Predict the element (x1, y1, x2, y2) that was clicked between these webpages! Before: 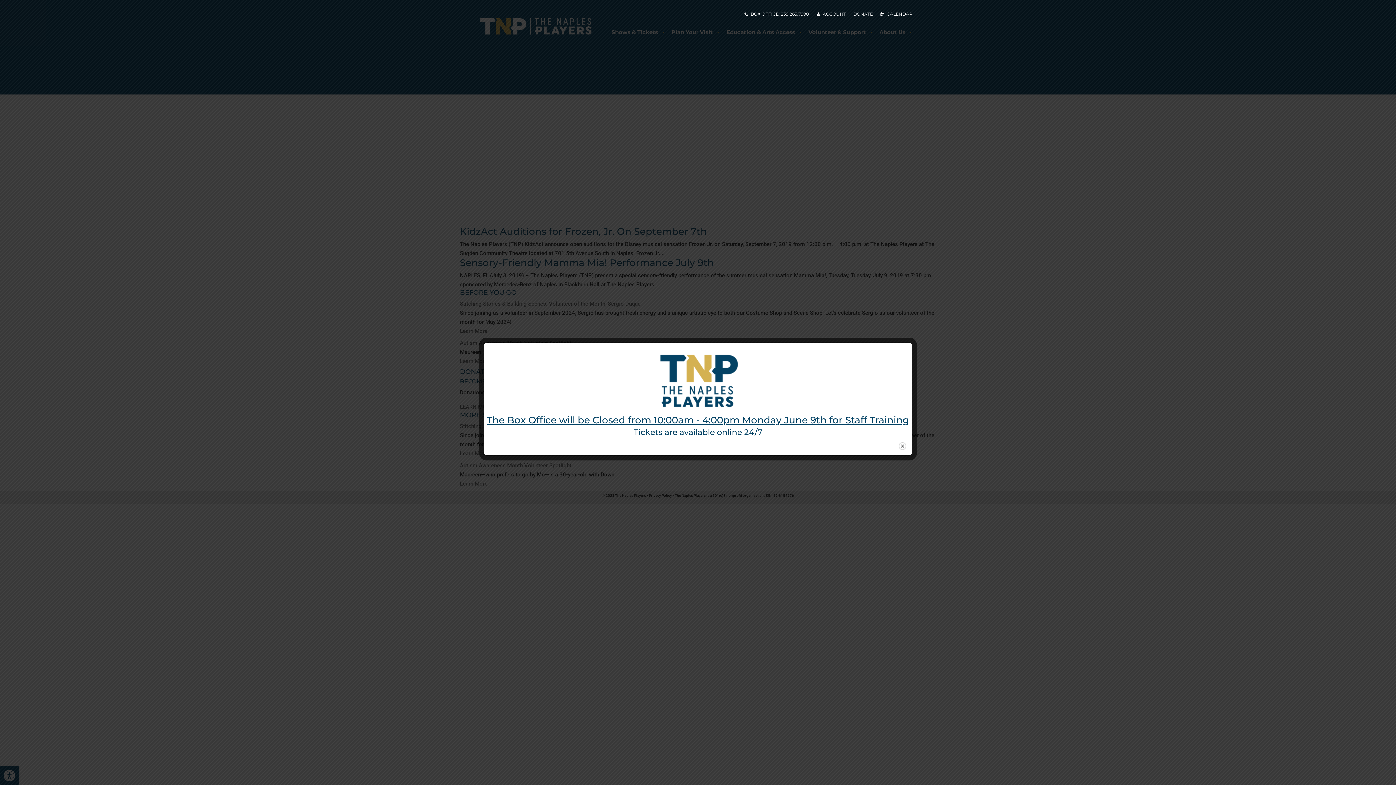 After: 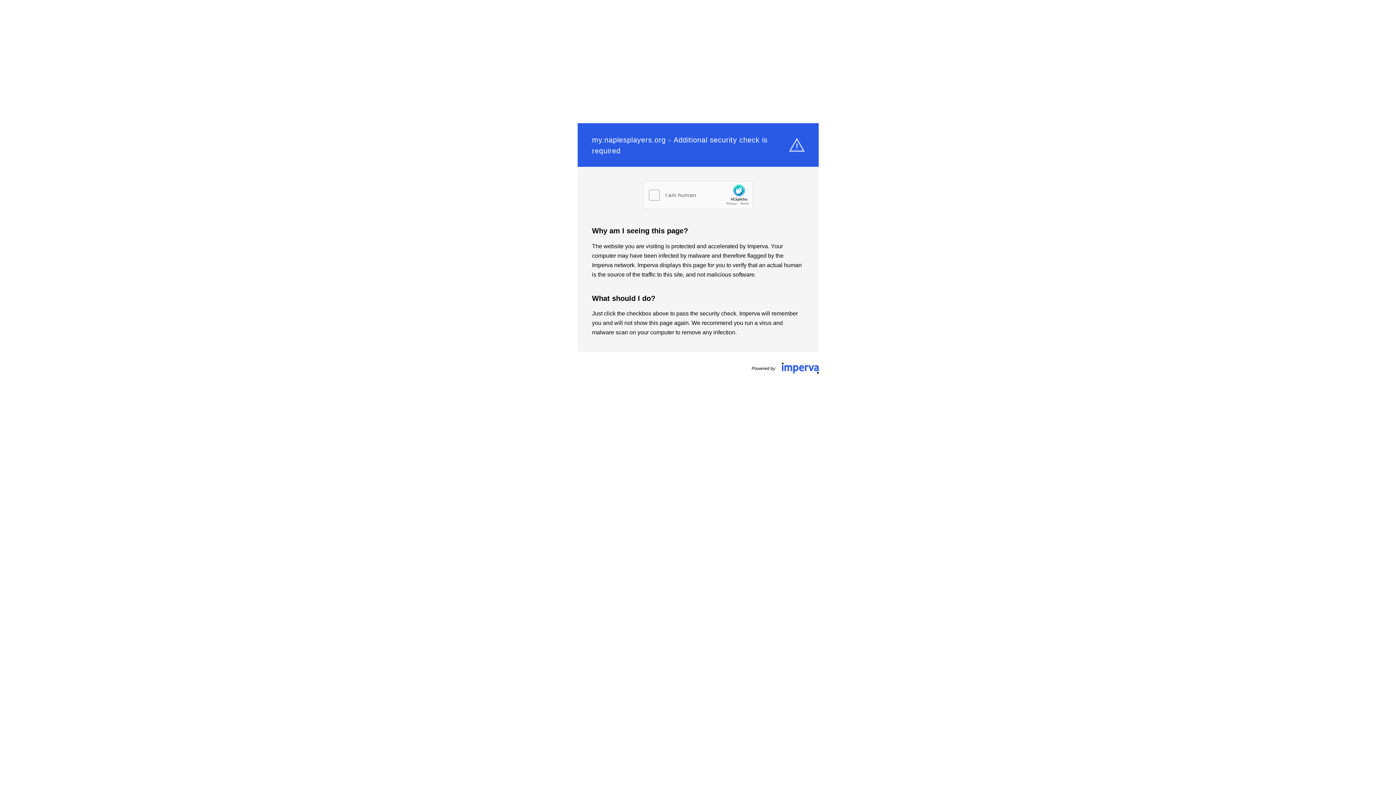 Action: bbox: (812, 8, 849, 19) label: ACCOUNT